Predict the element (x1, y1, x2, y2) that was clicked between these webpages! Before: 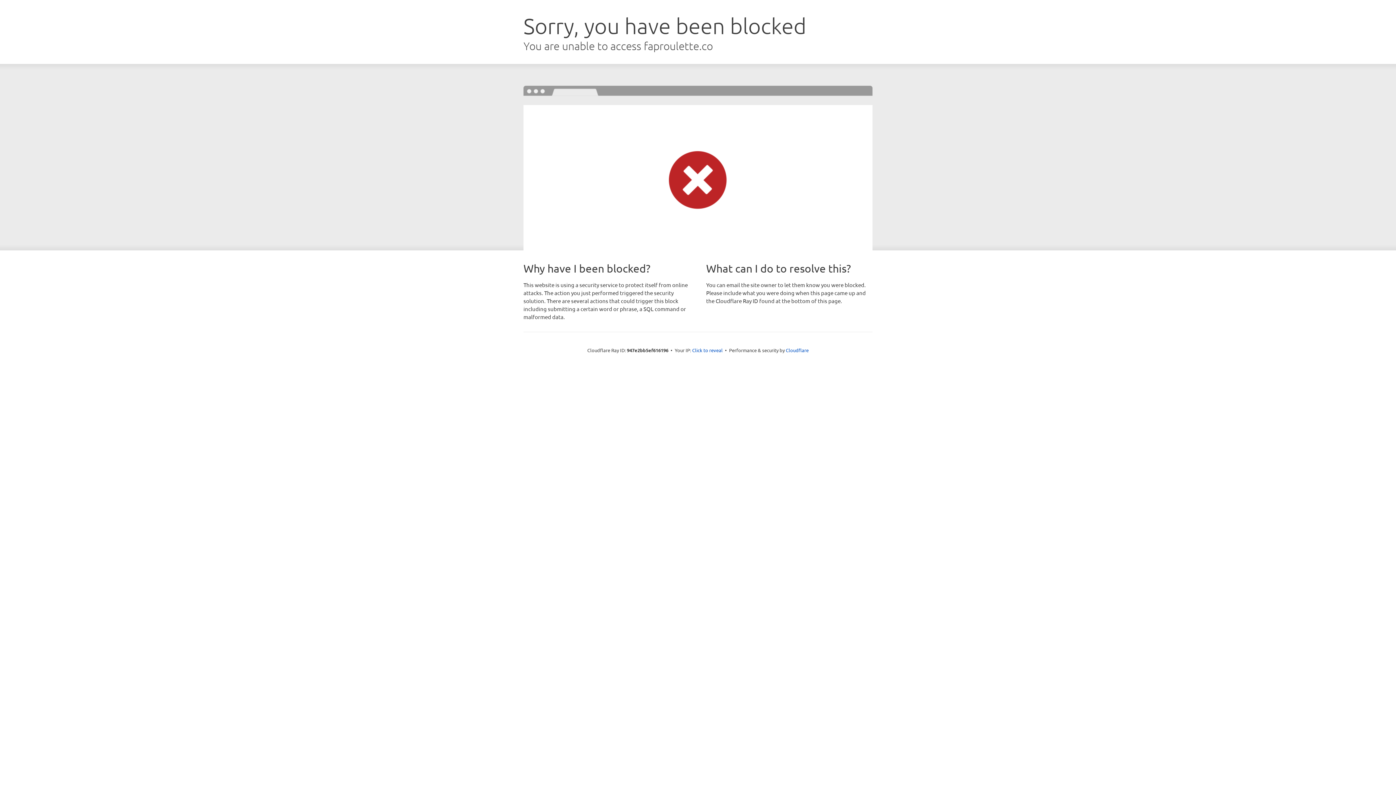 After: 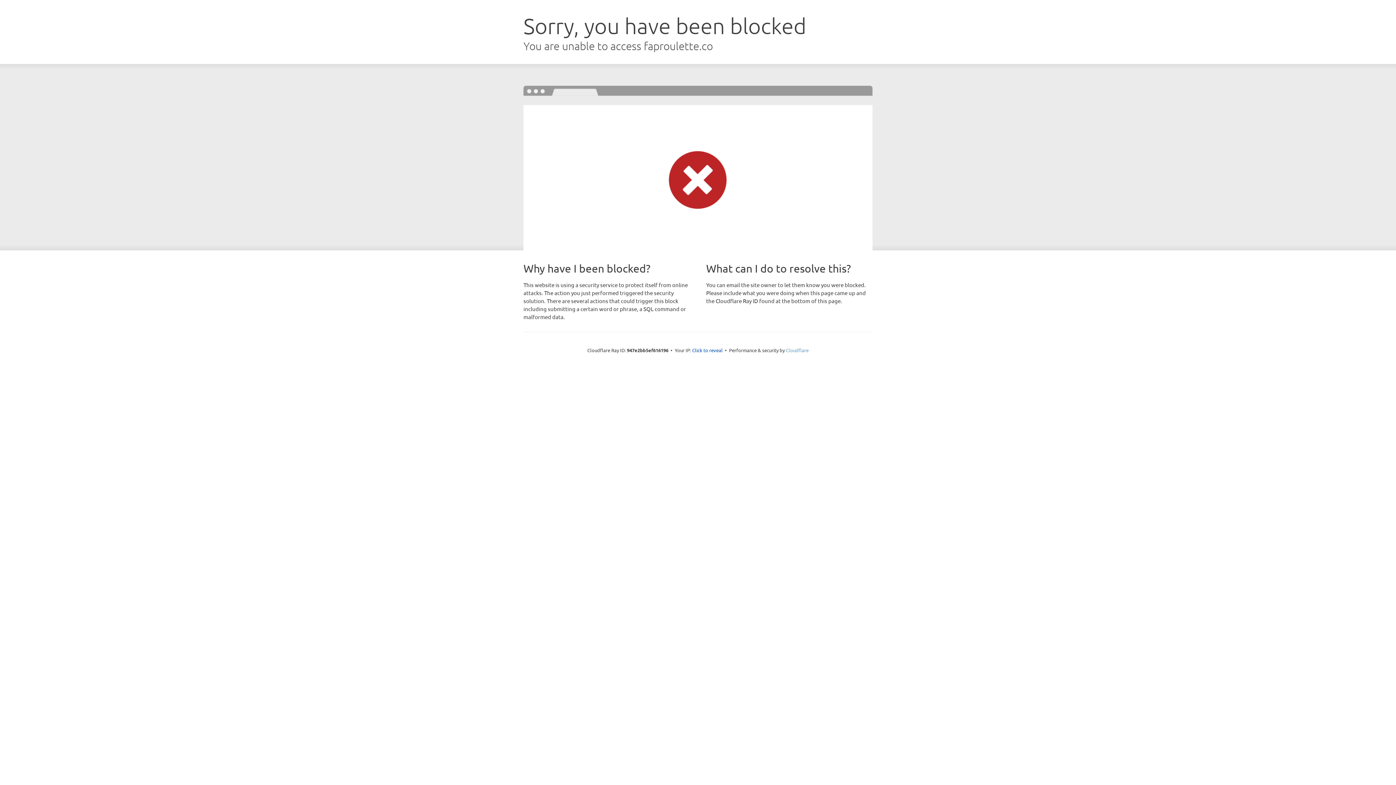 Action: bbox: (786, 347, 808, 353) label: Cloudflare